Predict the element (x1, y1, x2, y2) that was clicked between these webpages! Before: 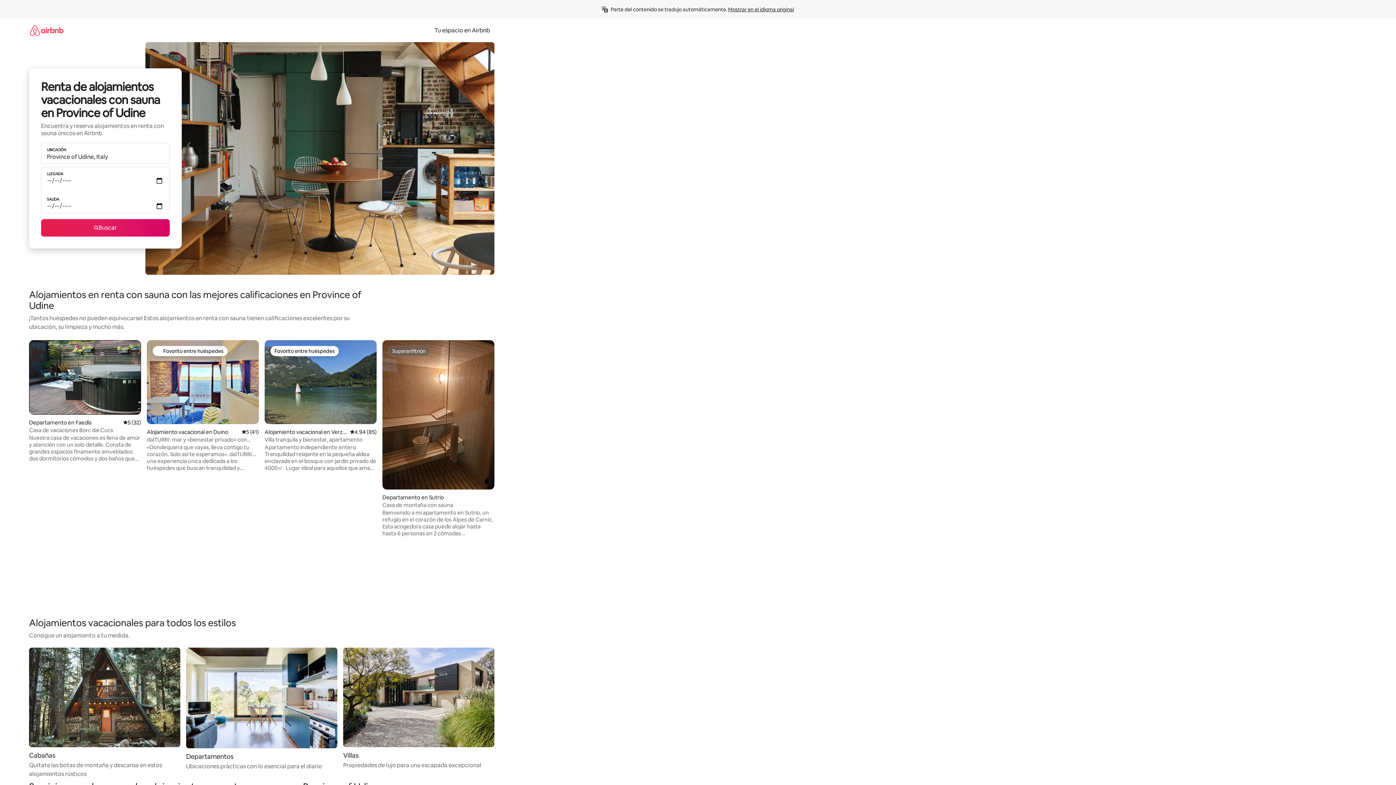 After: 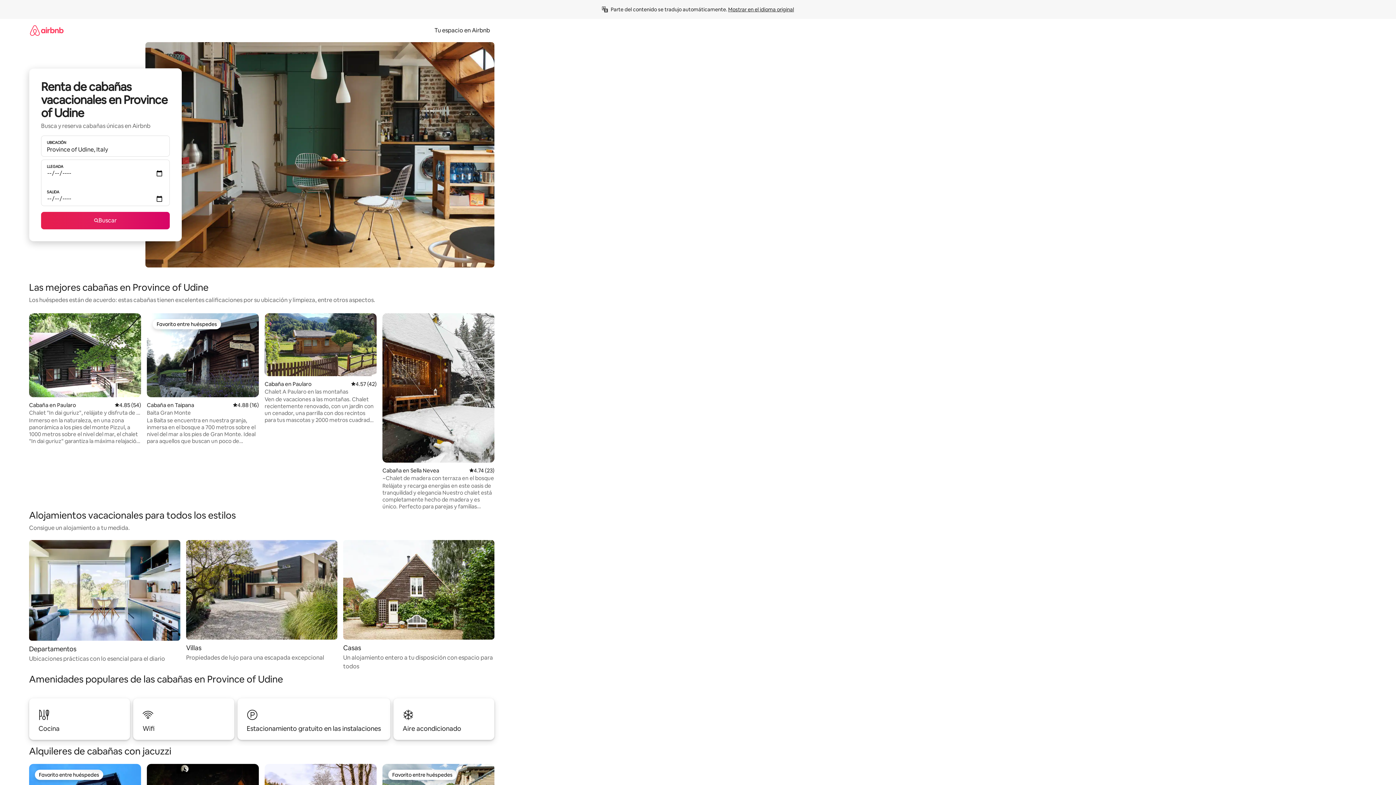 Action: label: Cabañas

Quítate las botas de montaña y descansa en estos alojamientos rústicos bbox: (29, 648, 180, 778)